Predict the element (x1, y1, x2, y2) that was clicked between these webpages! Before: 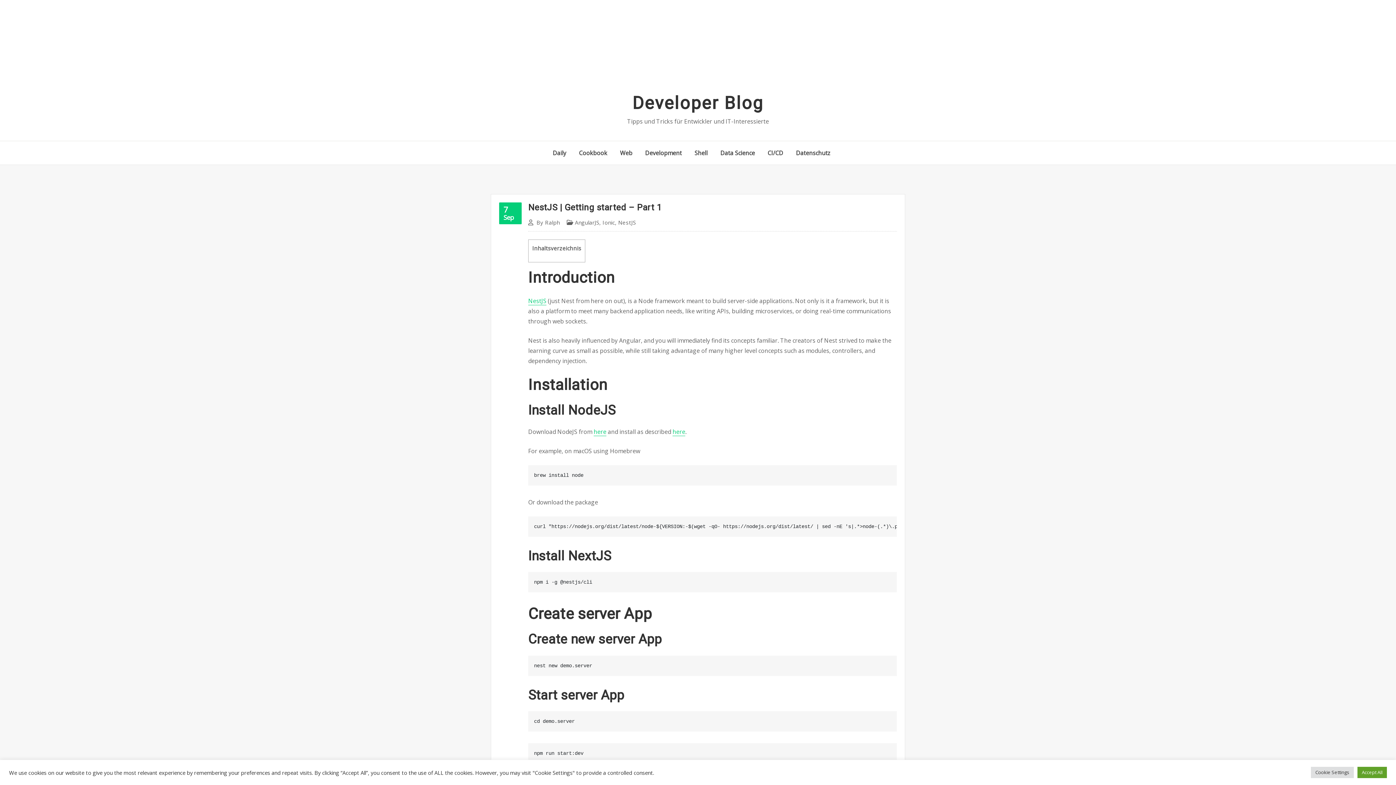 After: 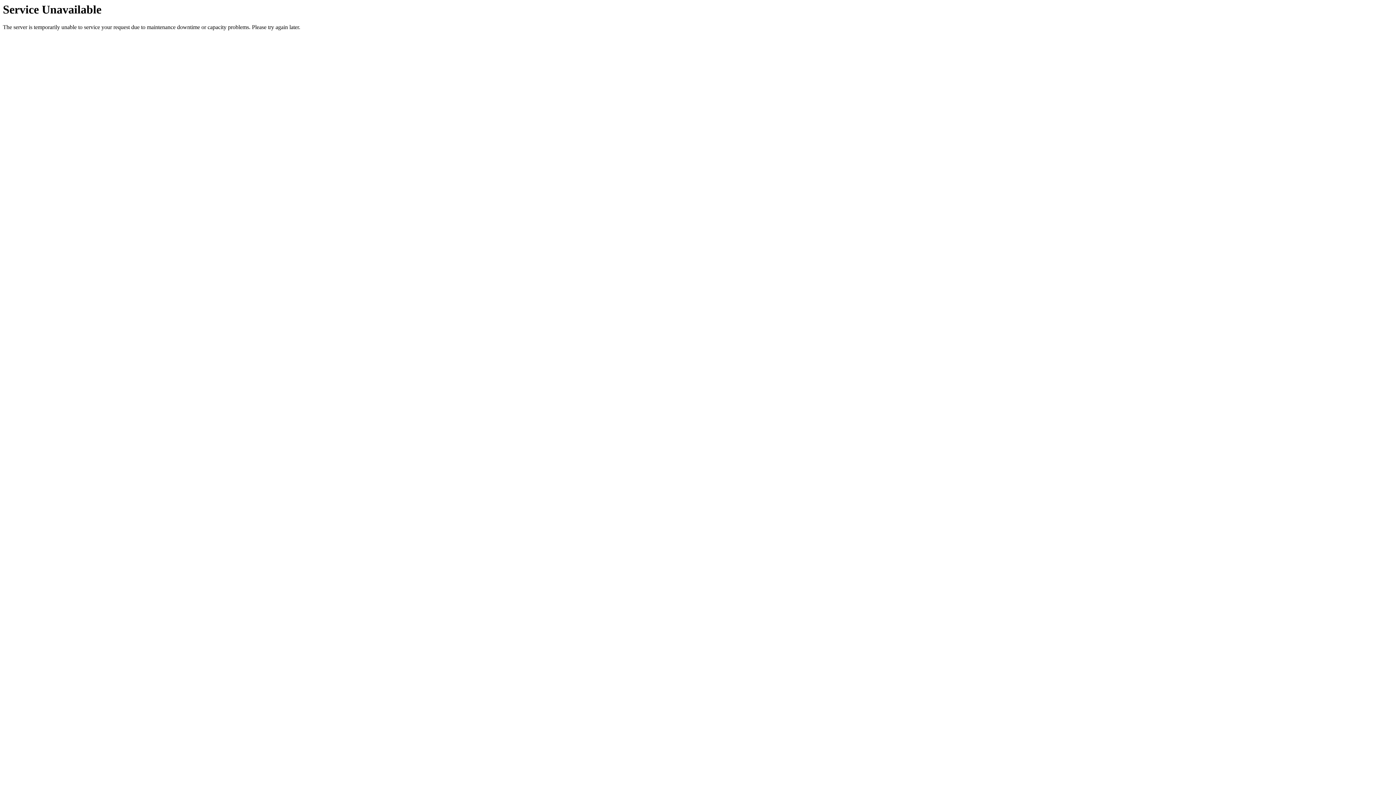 Action: bbox: (490, 0, 905, 92)